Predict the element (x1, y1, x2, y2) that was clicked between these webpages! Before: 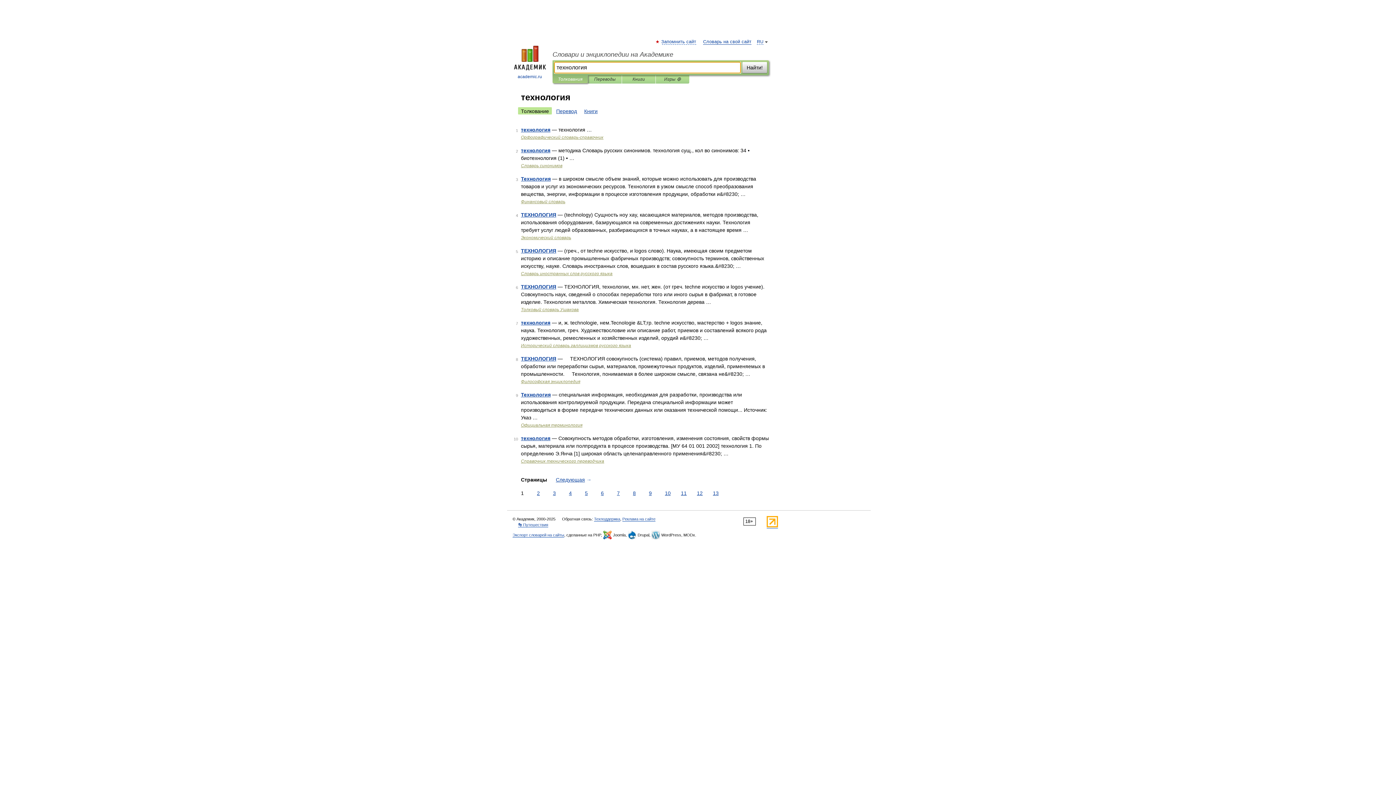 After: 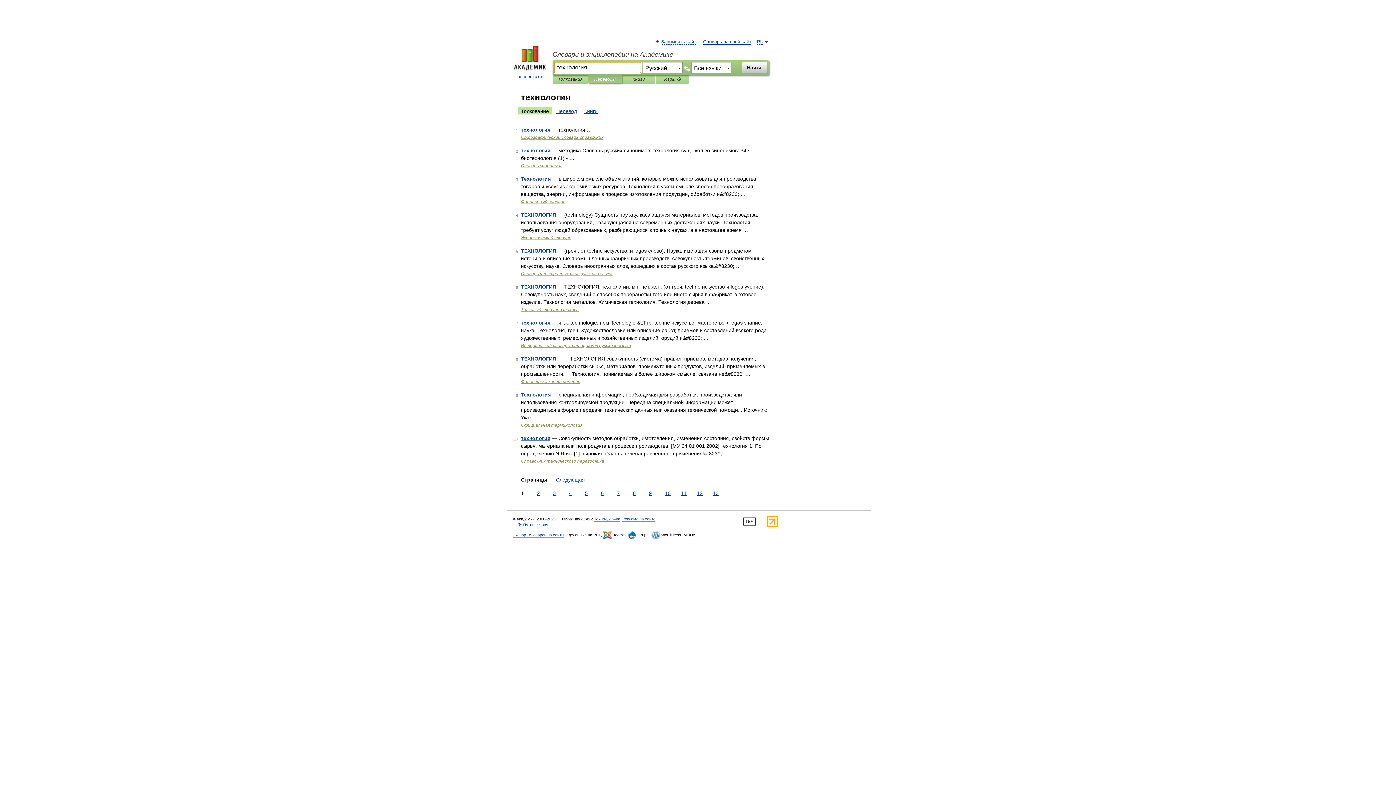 Action: bbox: (593, 75, 616, 83) label: Переводы